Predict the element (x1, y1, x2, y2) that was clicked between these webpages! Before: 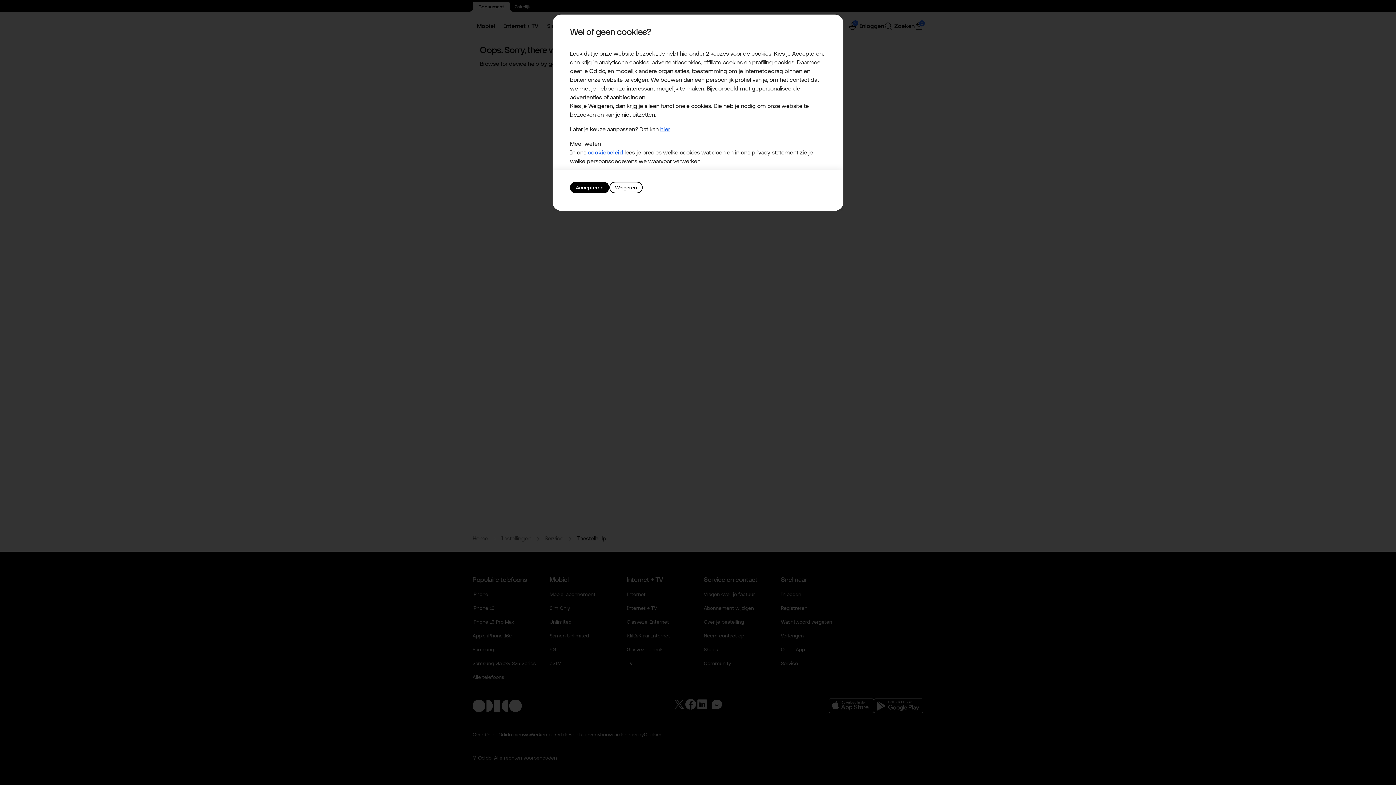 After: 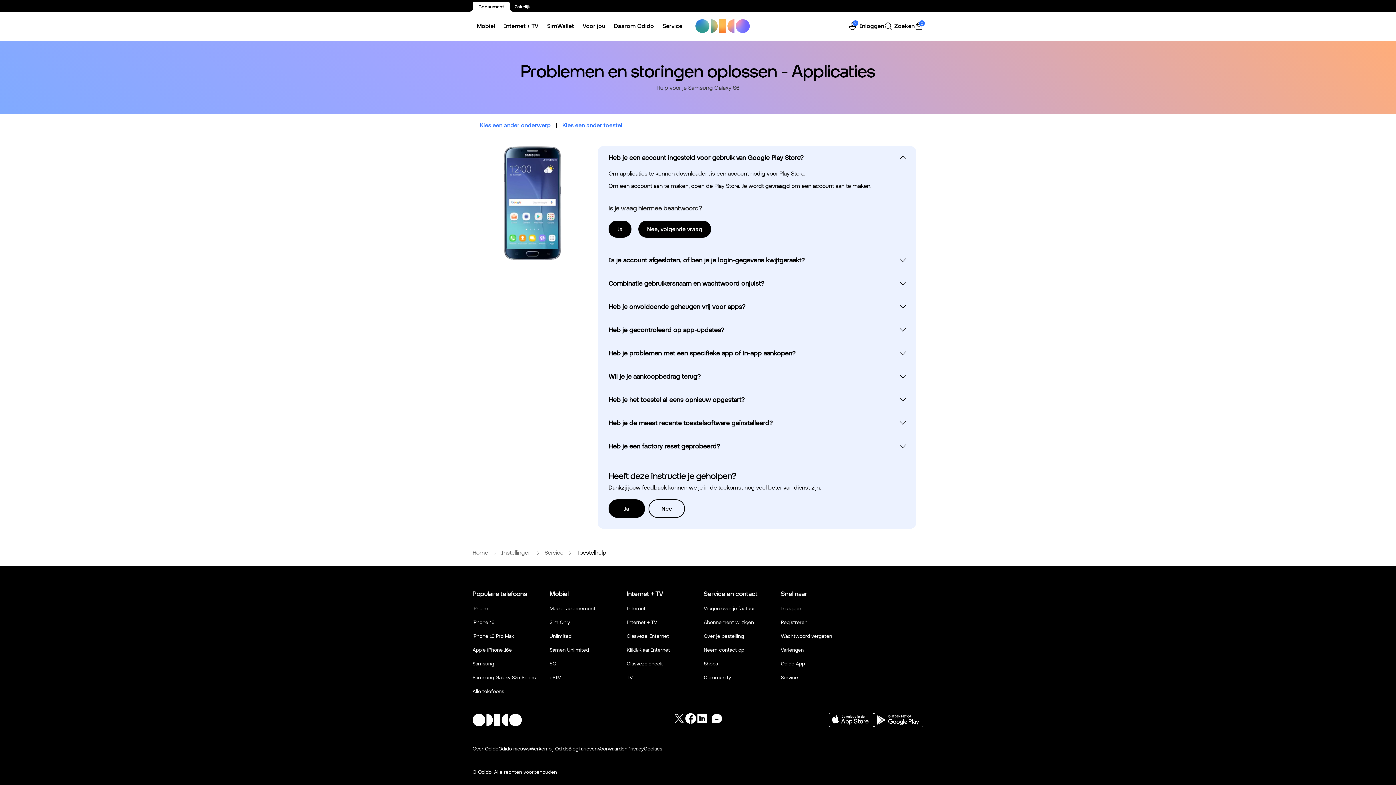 Action: label: Weigeren bbox: (609, 181, 642, 193)